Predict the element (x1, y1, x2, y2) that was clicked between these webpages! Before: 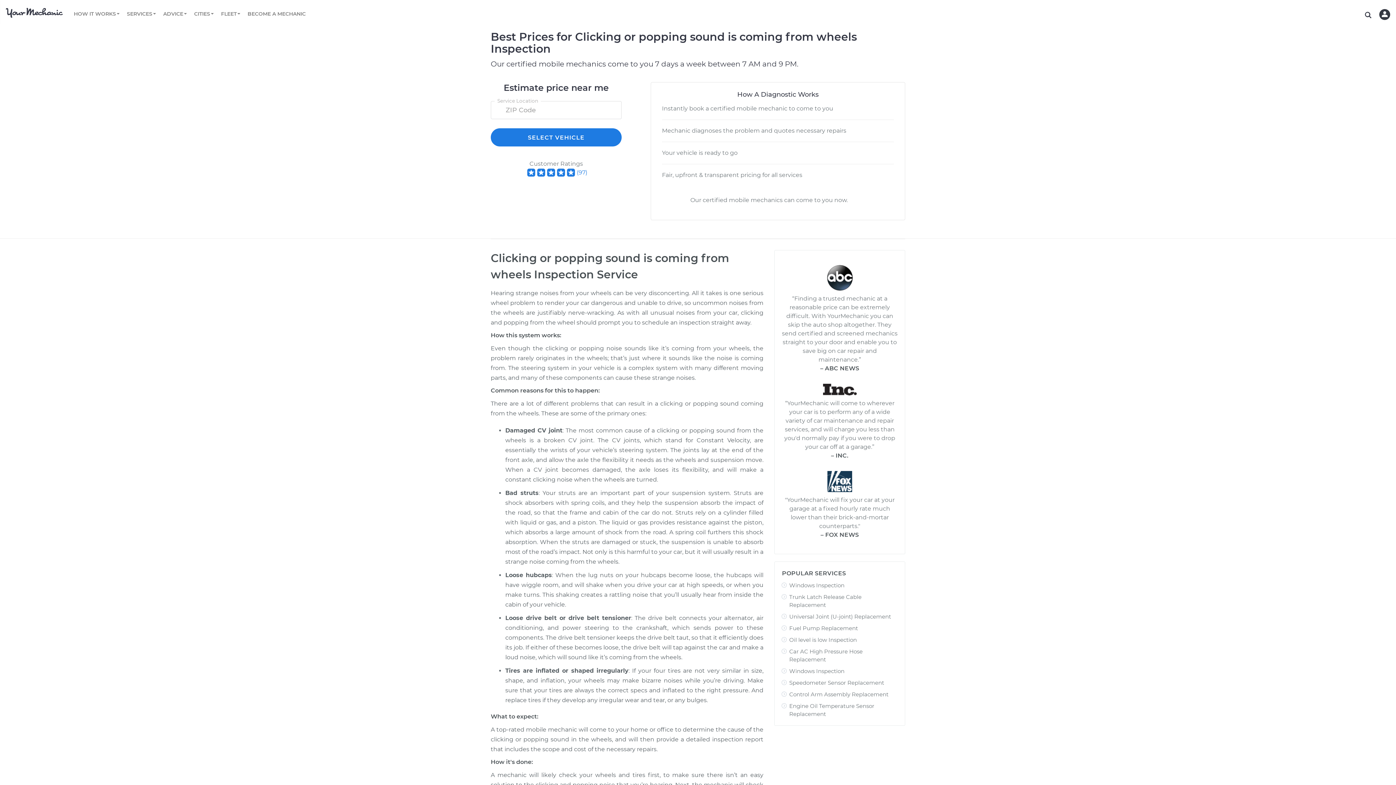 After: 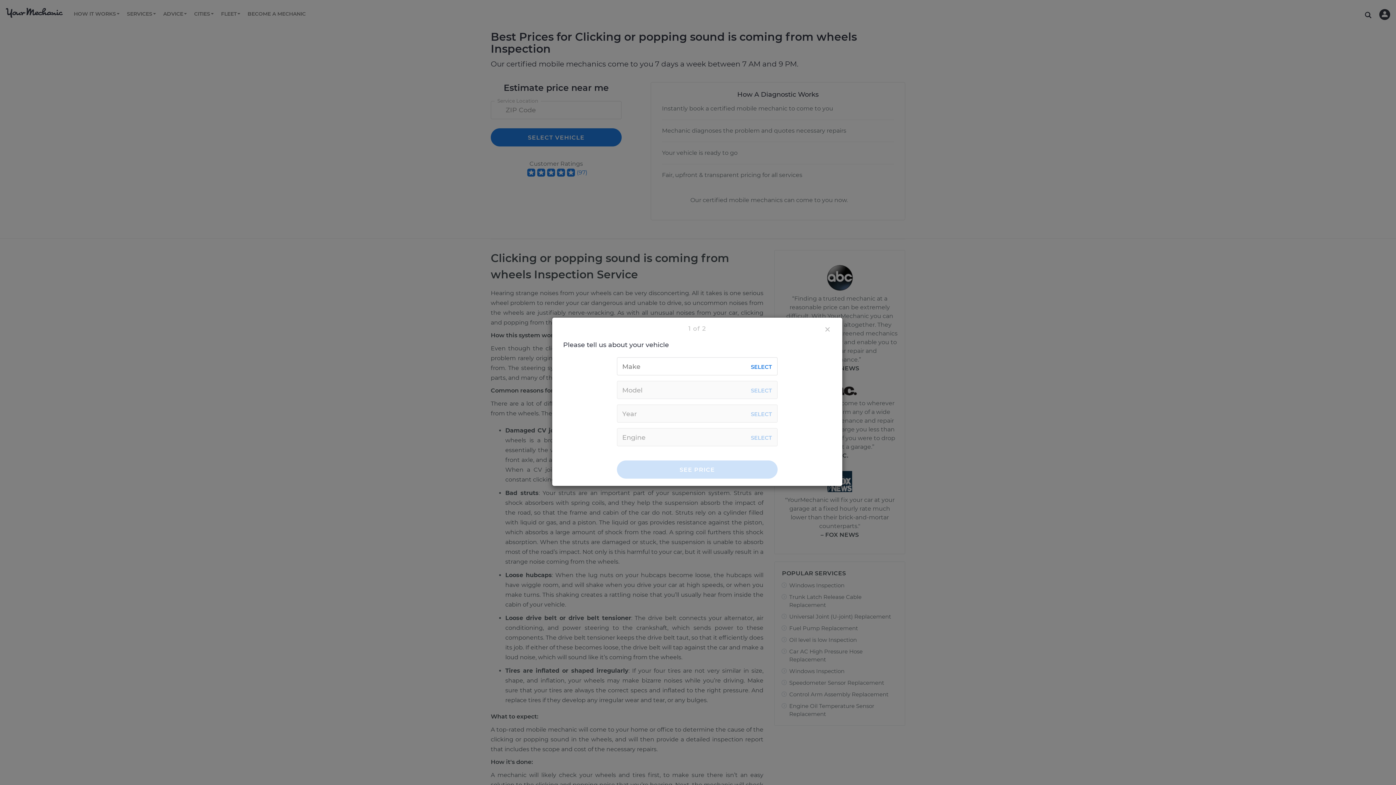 Action: bbox: (490, 128, 621, 146) label: SELECT VEHICLE